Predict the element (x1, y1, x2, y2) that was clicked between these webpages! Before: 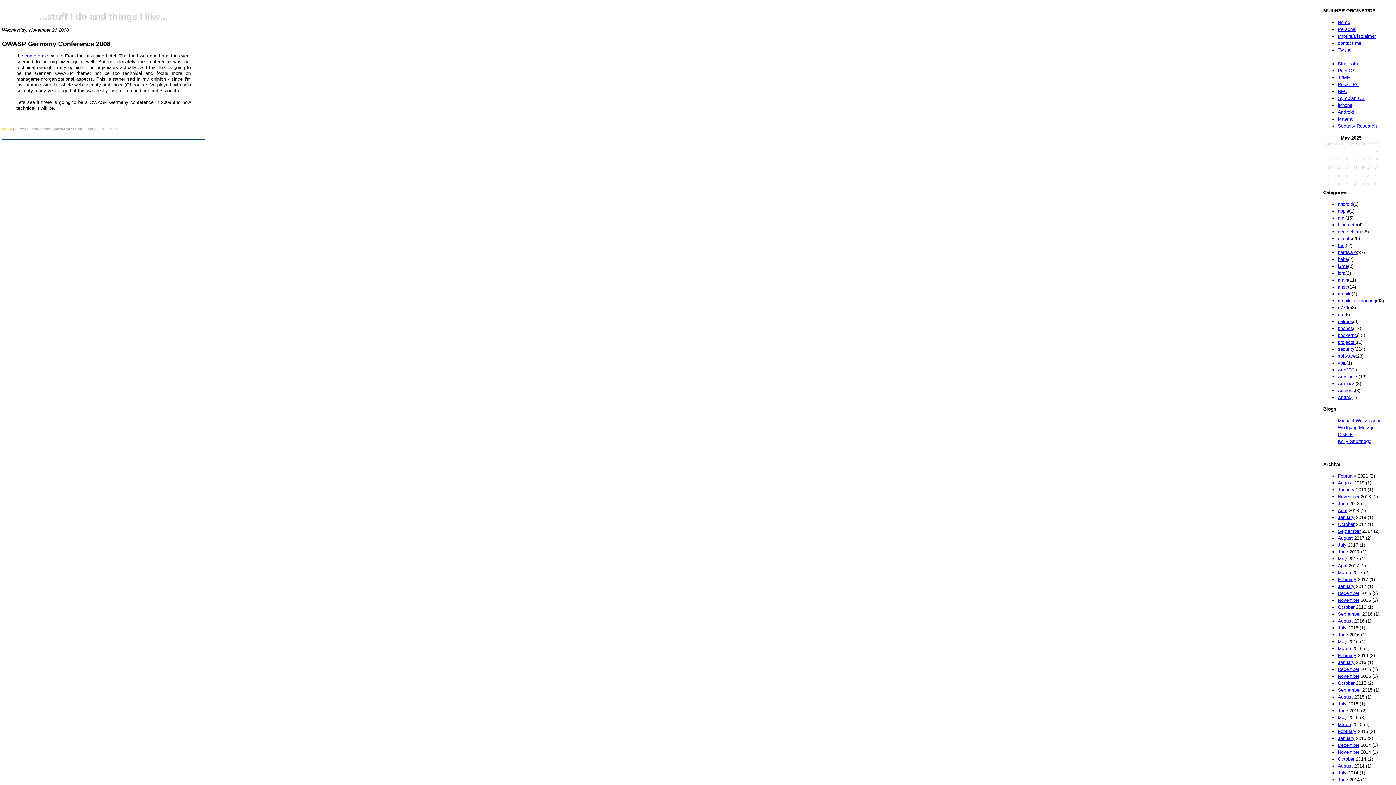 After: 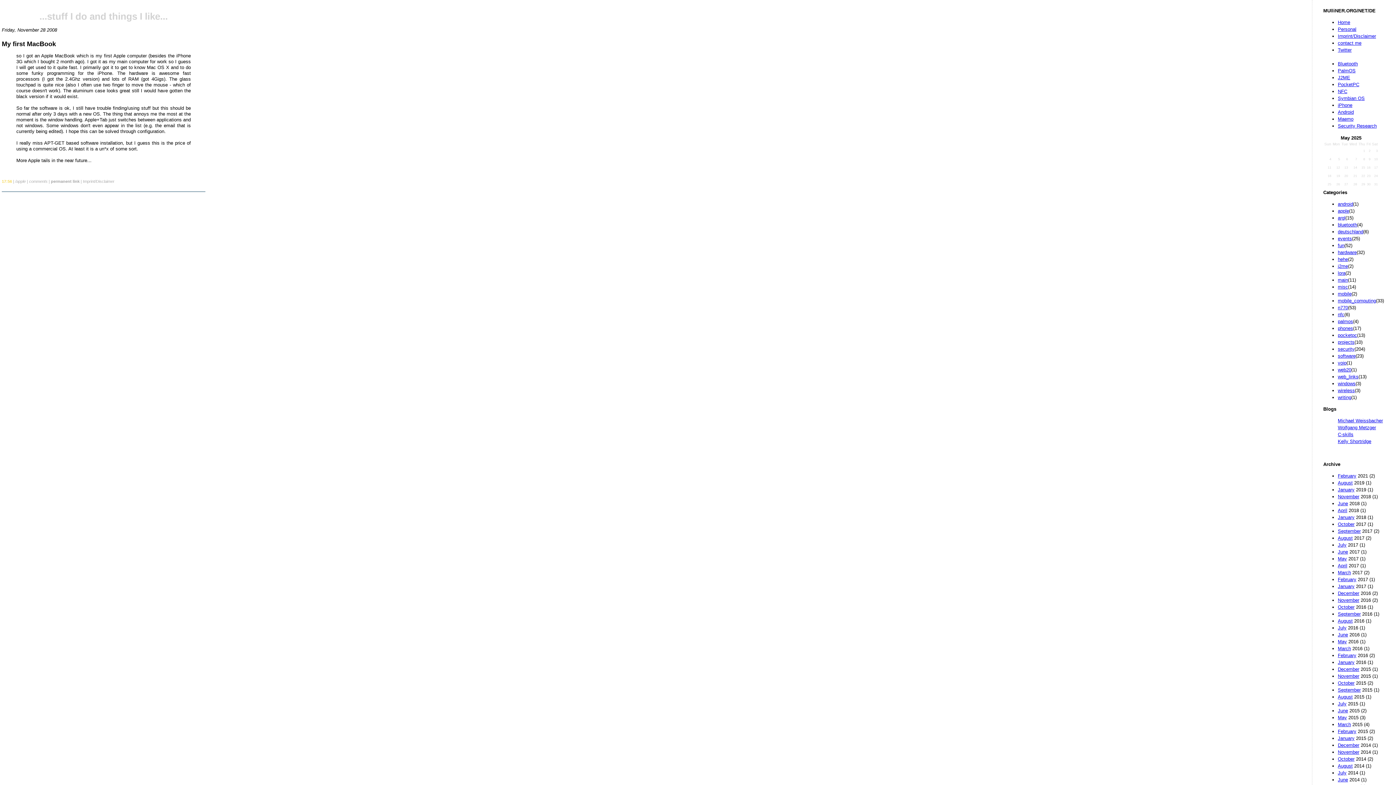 Action: bbox: (1338, 208, 1349, 213) label: apple